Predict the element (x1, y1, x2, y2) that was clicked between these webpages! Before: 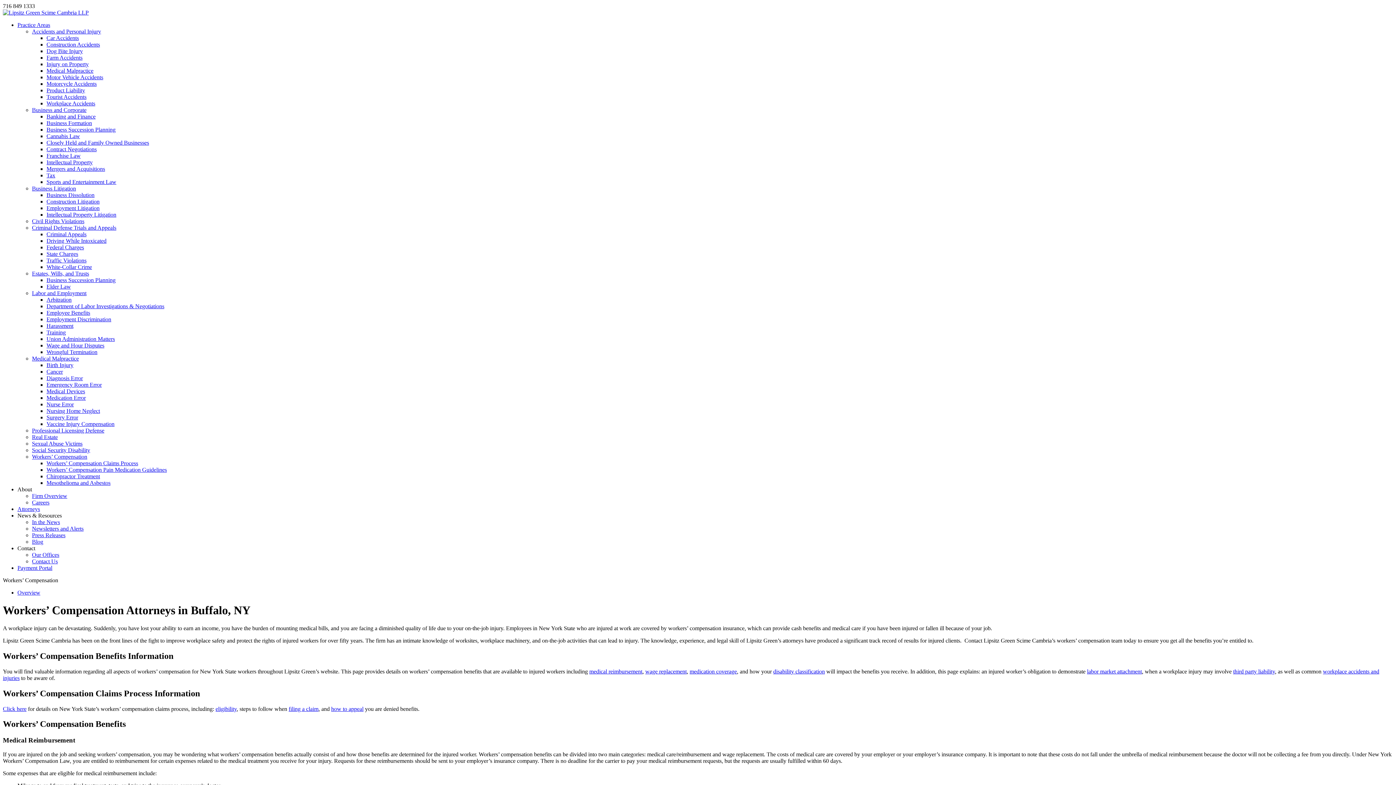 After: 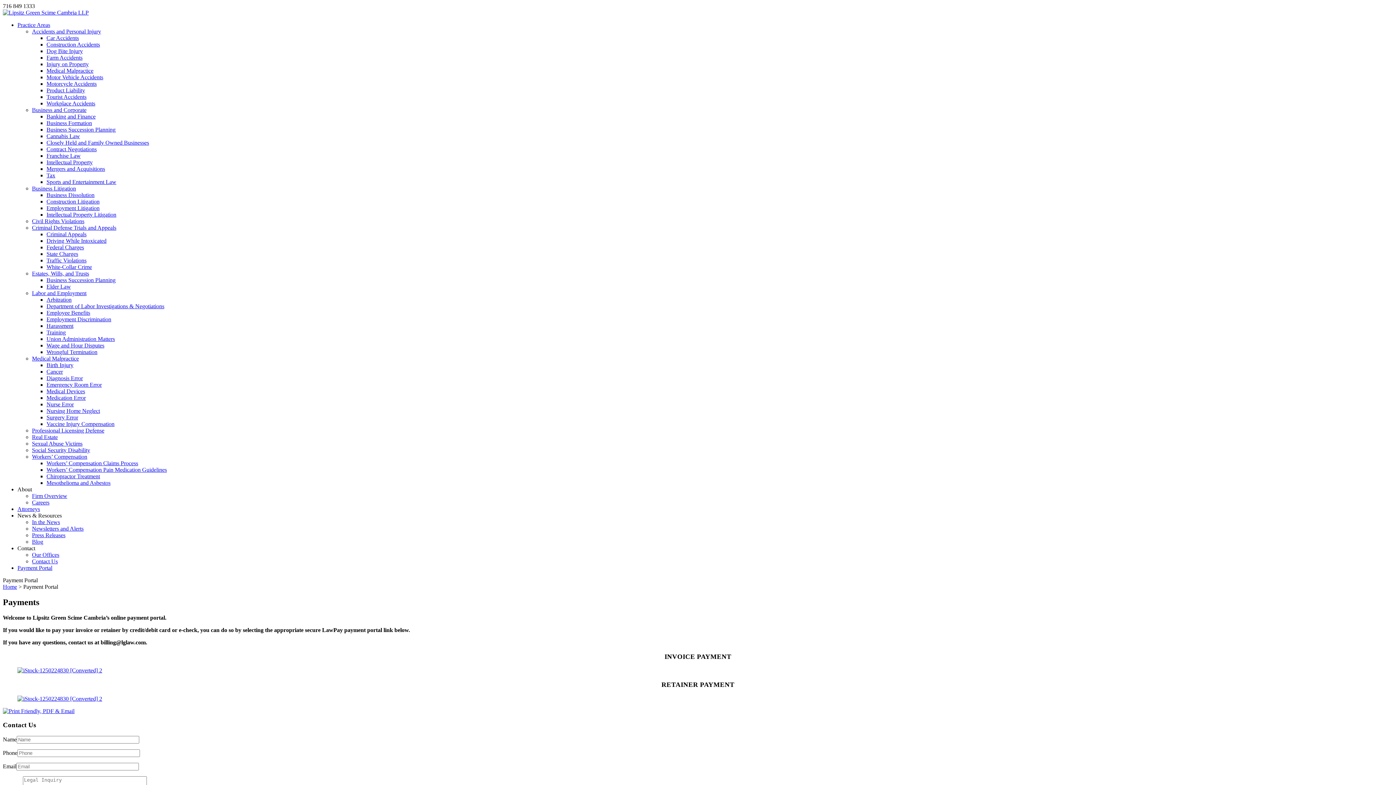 Action: label: Payment Portal bbox: (17, 565, 52, 571)